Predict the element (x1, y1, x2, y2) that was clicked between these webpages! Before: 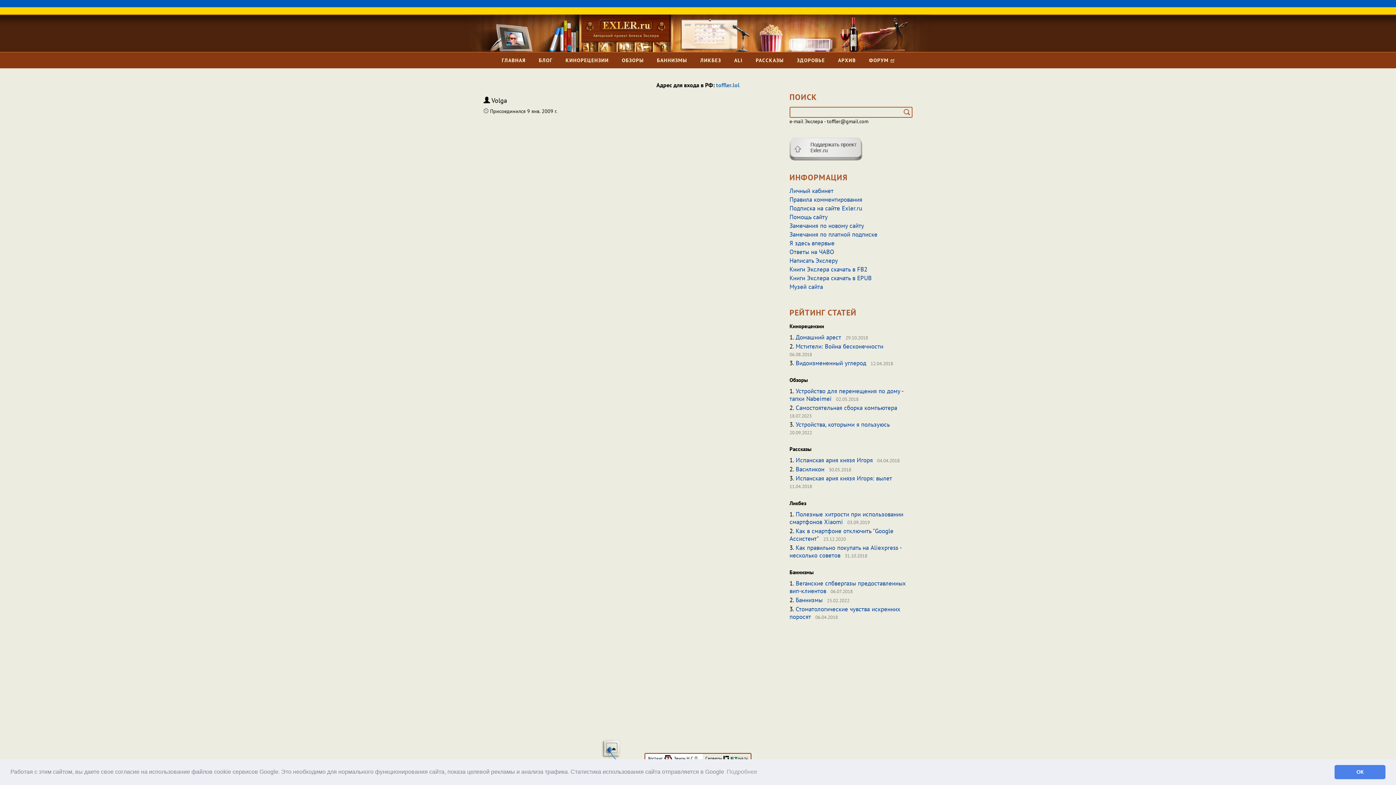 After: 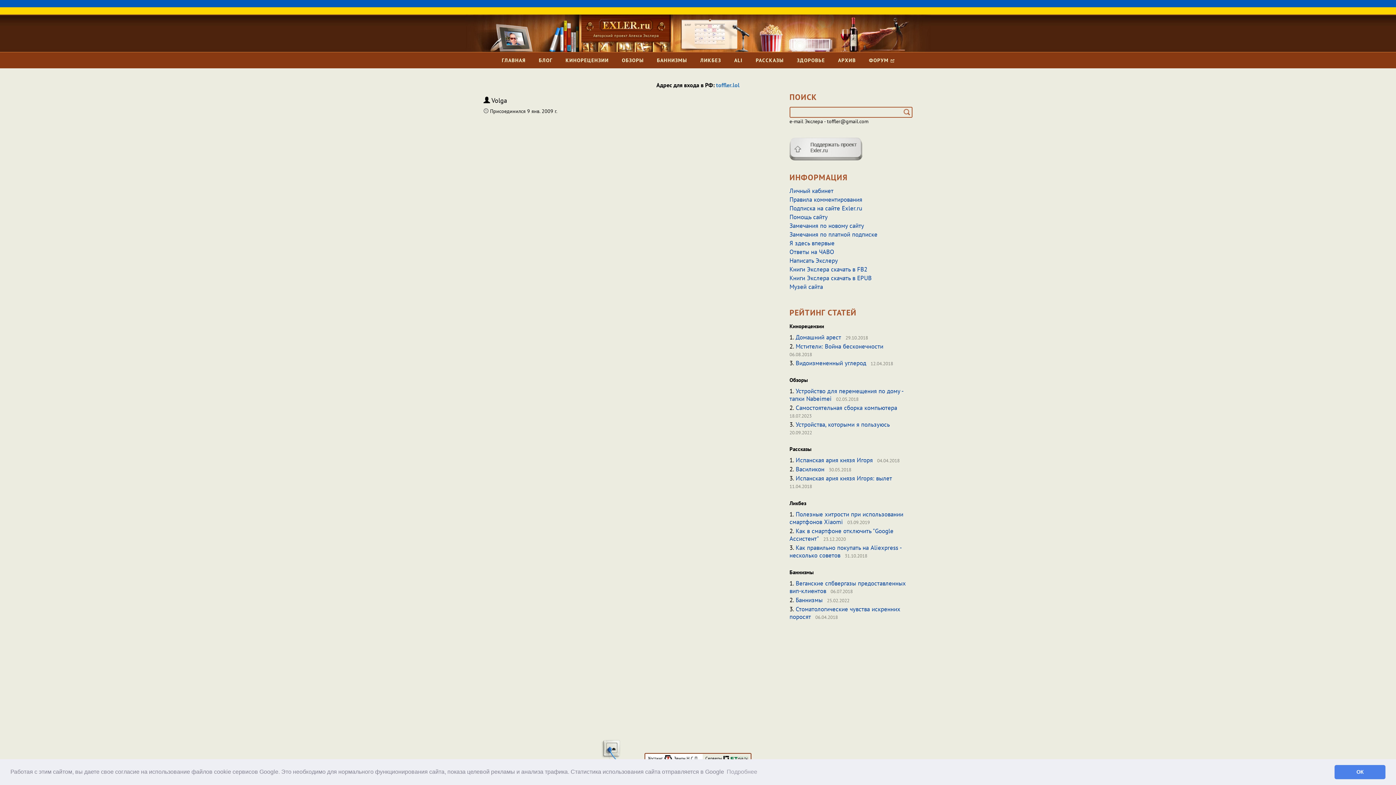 Action: label: Хостинг  Зенон Н.С.П. bbox: (645, 754, 701, 763)